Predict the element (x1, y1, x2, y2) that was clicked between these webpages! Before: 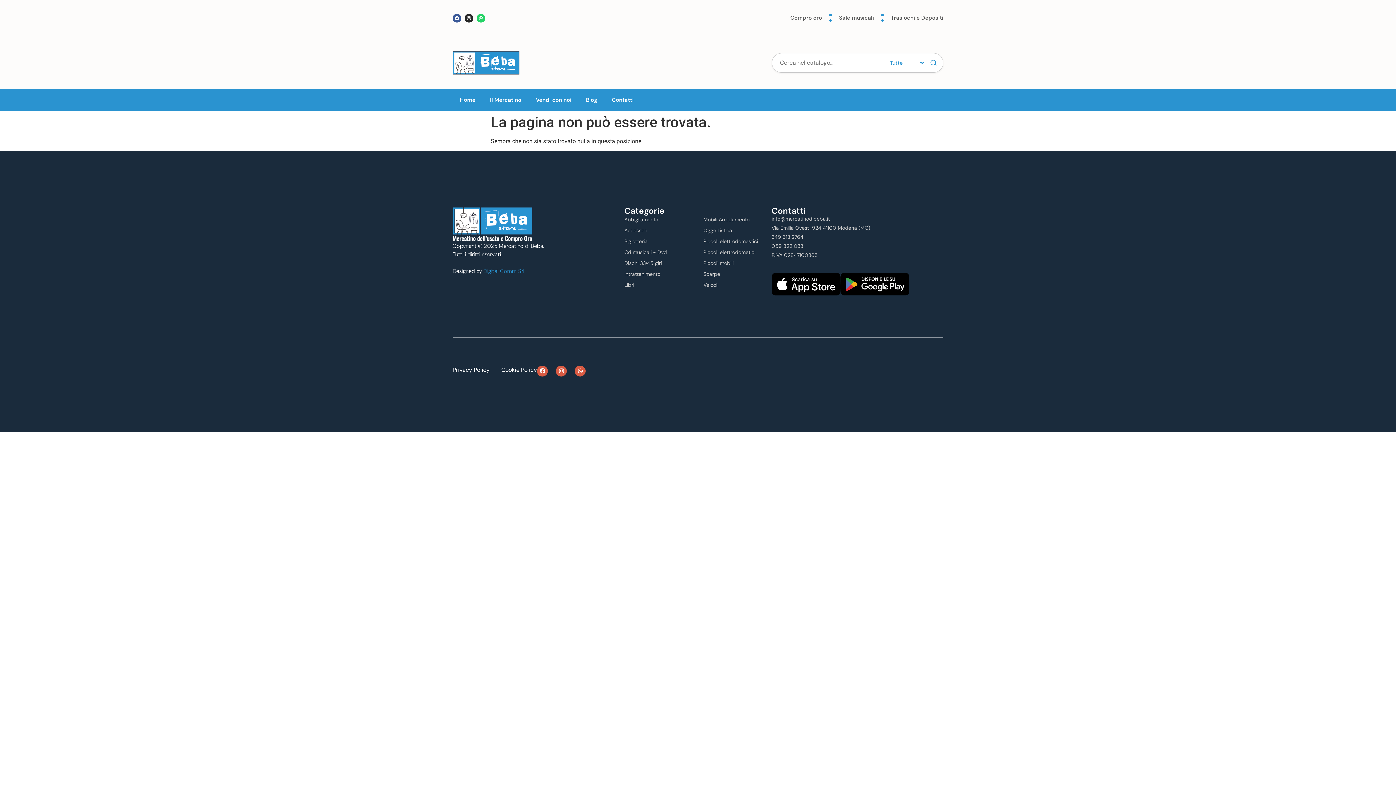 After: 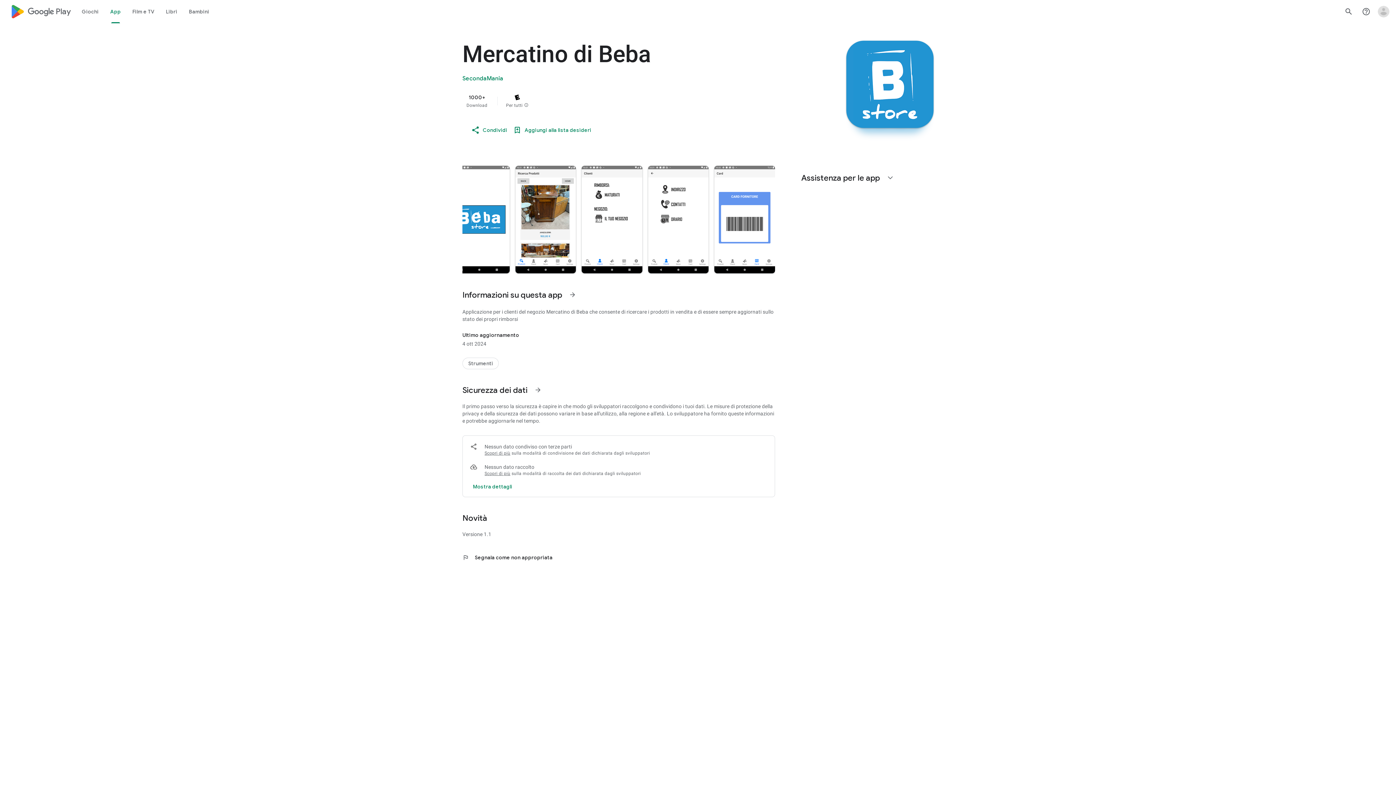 Action: bbox: (840, 273, 909, 295)